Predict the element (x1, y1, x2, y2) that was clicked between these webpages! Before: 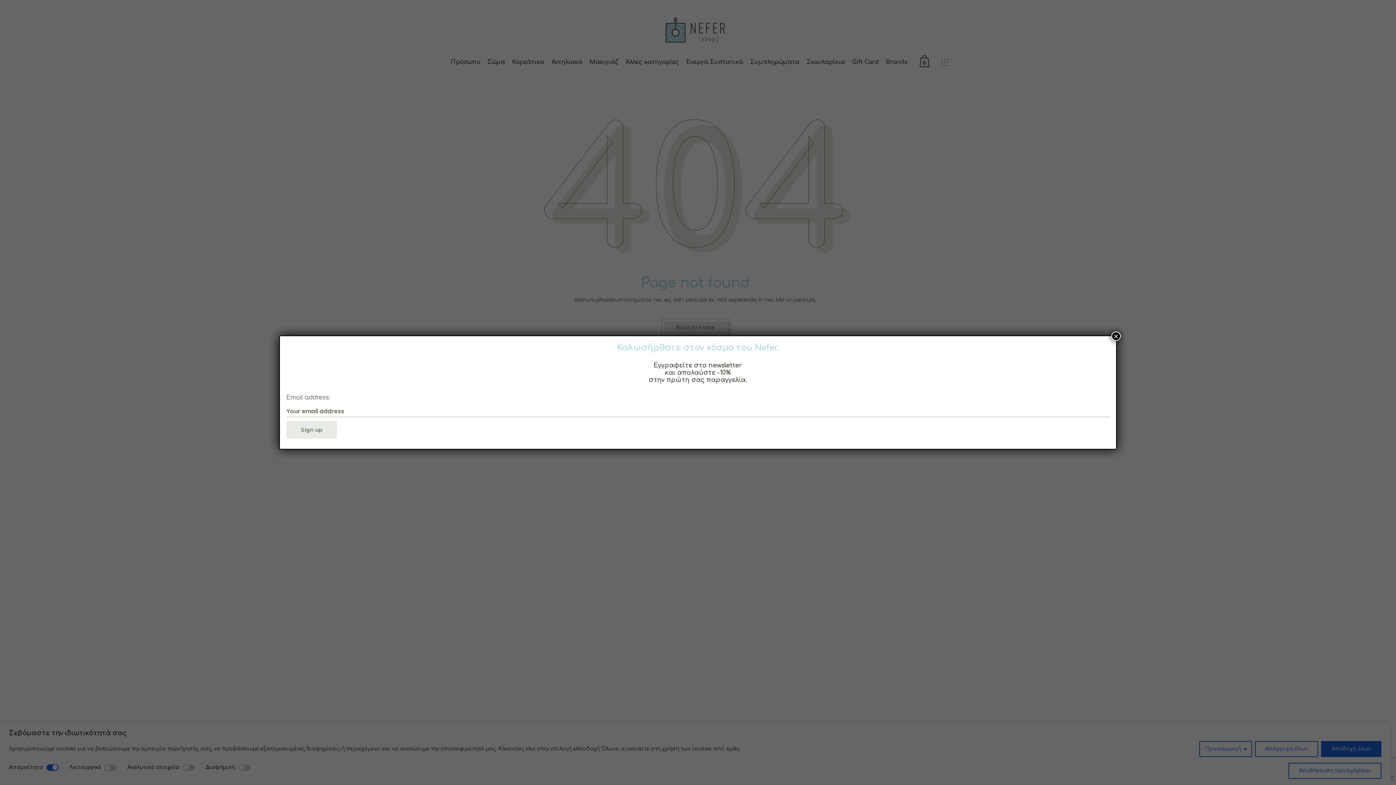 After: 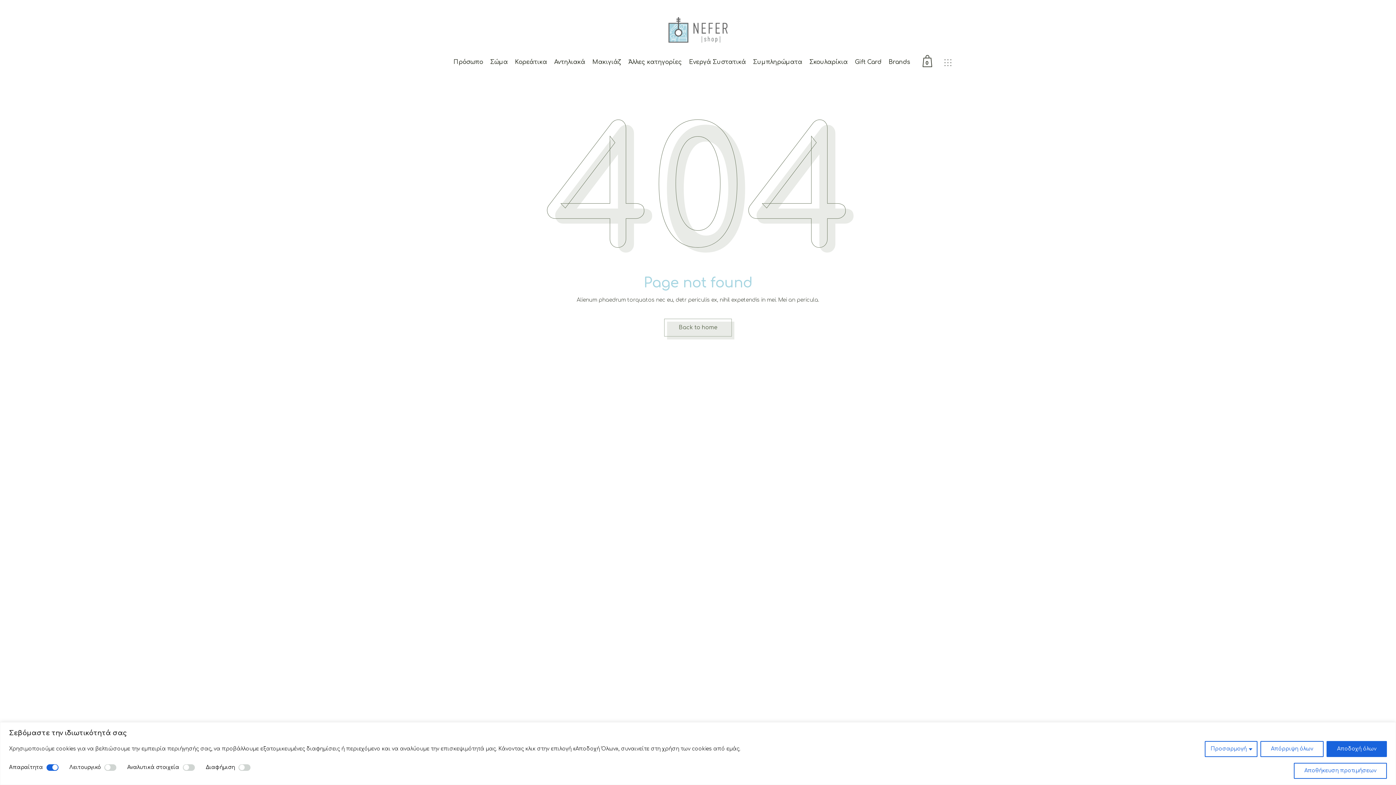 Action: bbox: (1111, 331, 1121, 341) label: Close